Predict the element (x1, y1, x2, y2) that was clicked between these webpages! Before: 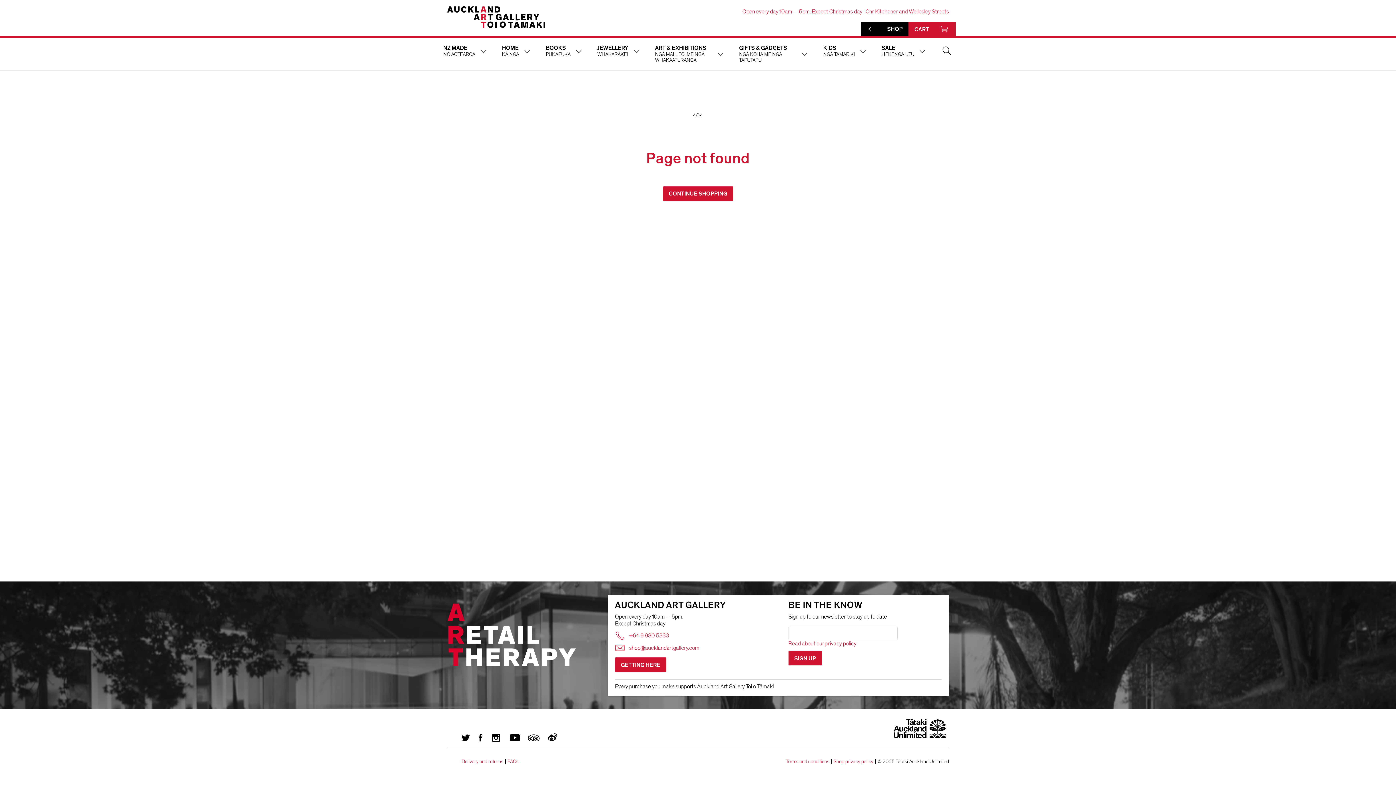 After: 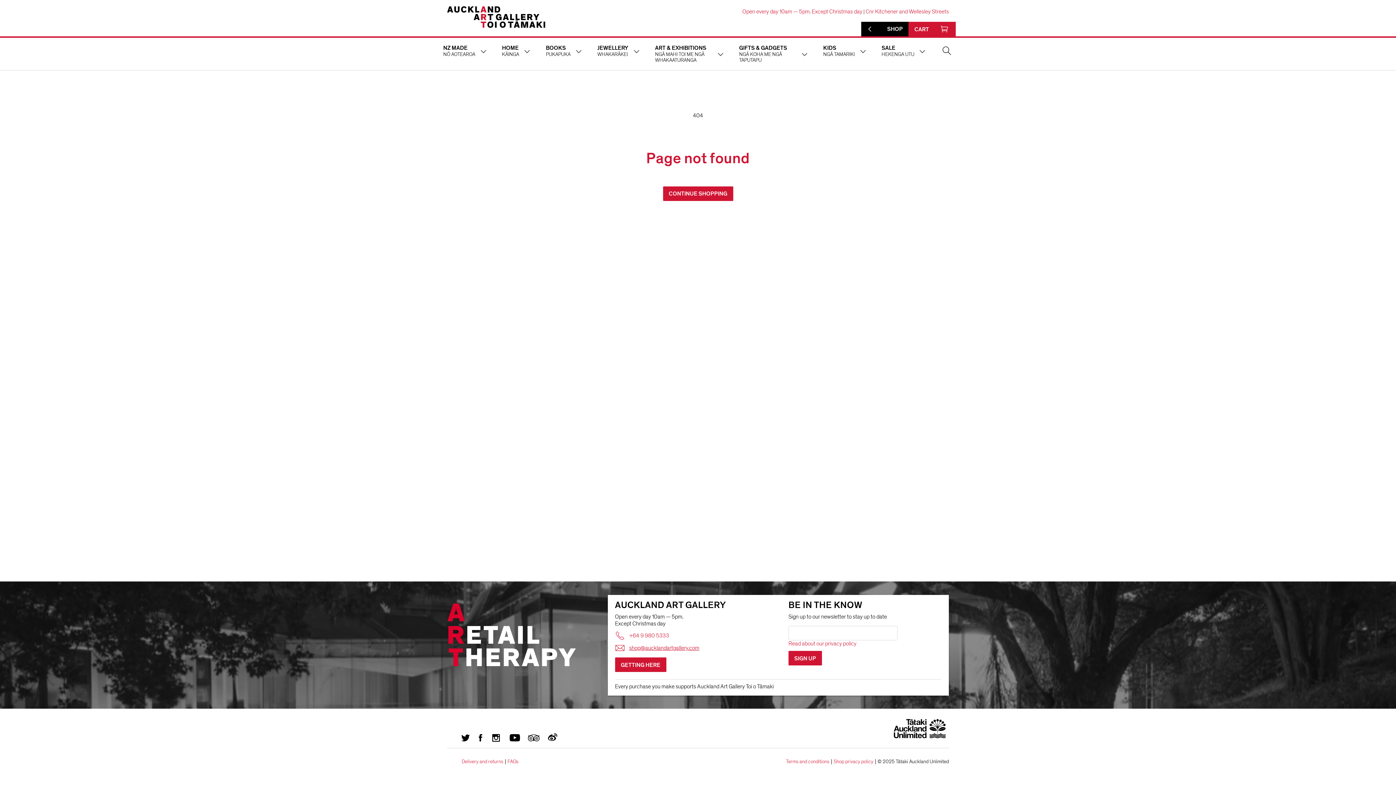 Action: label: shop@aucklandartgallery.com bbox: (615, 641, 768, 655)